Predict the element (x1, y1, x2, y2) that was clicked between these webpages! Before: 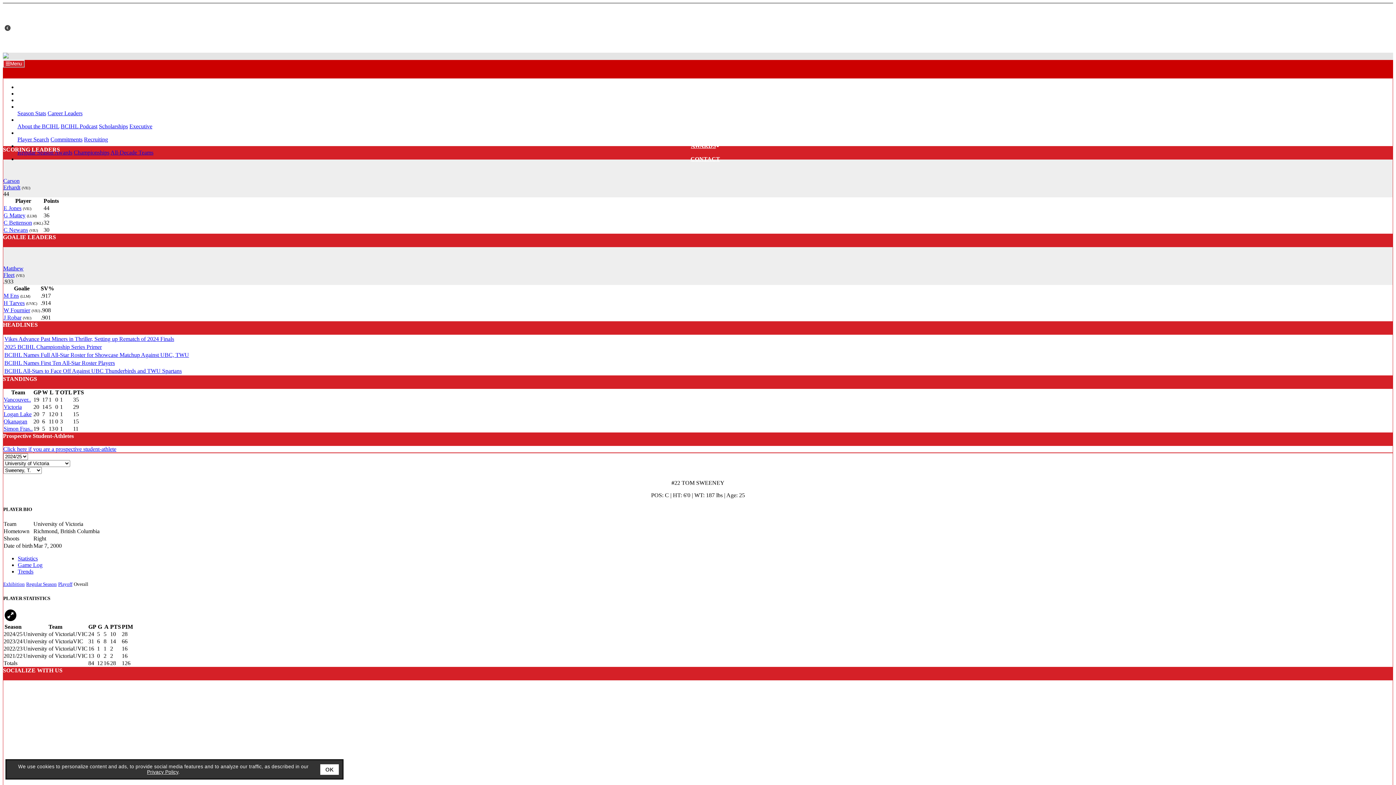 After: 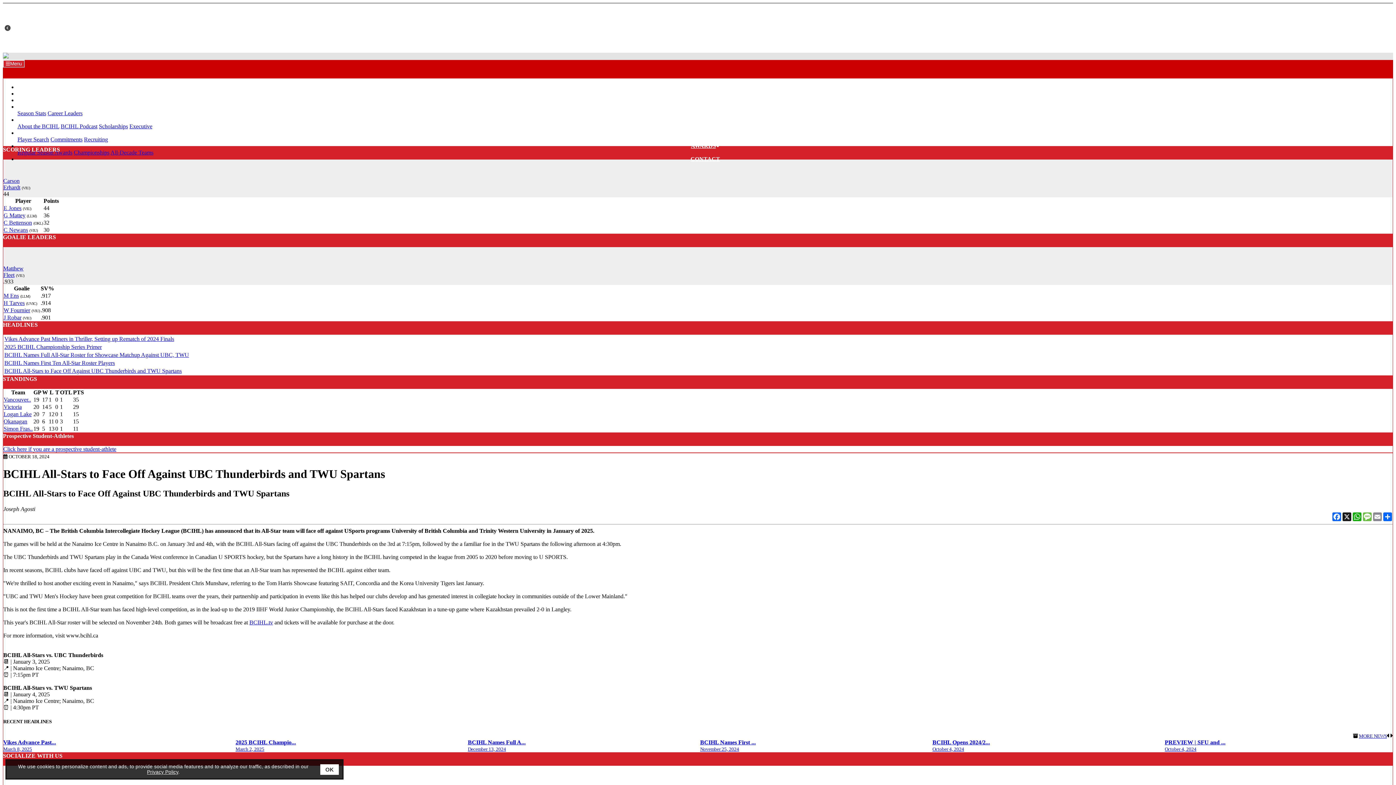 Action: bbox: (4, 368, 181, 374) label: BCIHL All-Stars to Face Off Against UBC Thunderbirds and TWU Spartans